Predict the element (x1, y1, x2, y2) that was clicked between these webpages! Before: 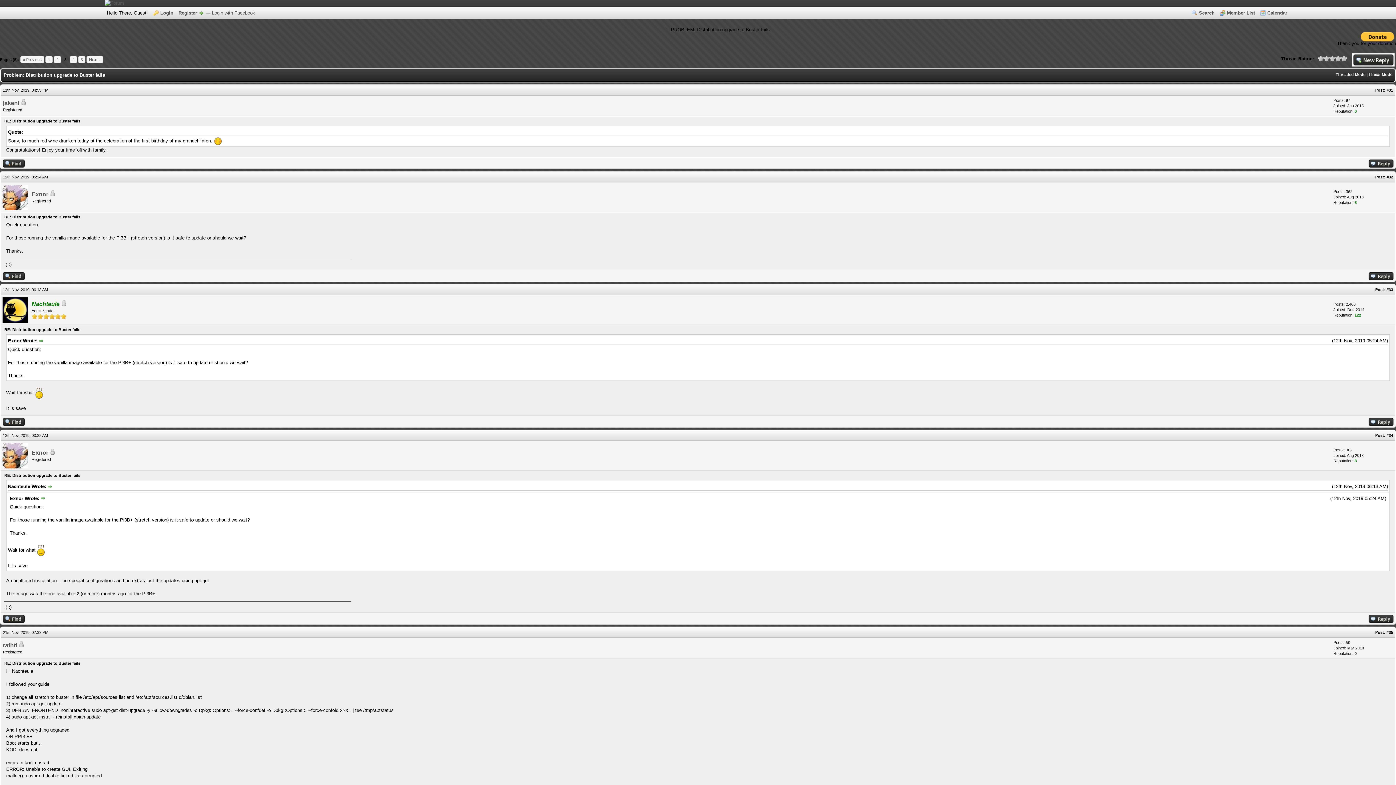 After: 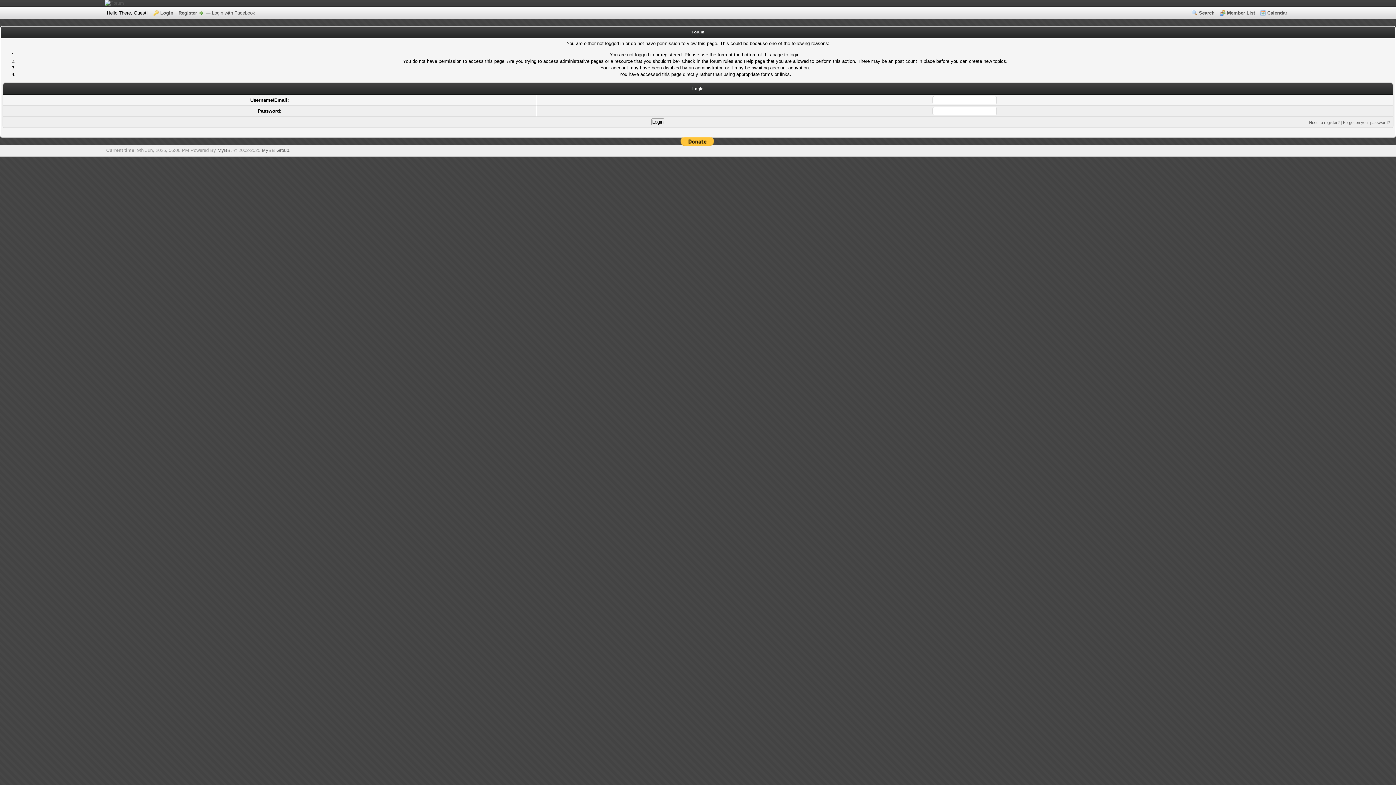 Action: bbox: (1354, 109, 1357, 113) label: 6